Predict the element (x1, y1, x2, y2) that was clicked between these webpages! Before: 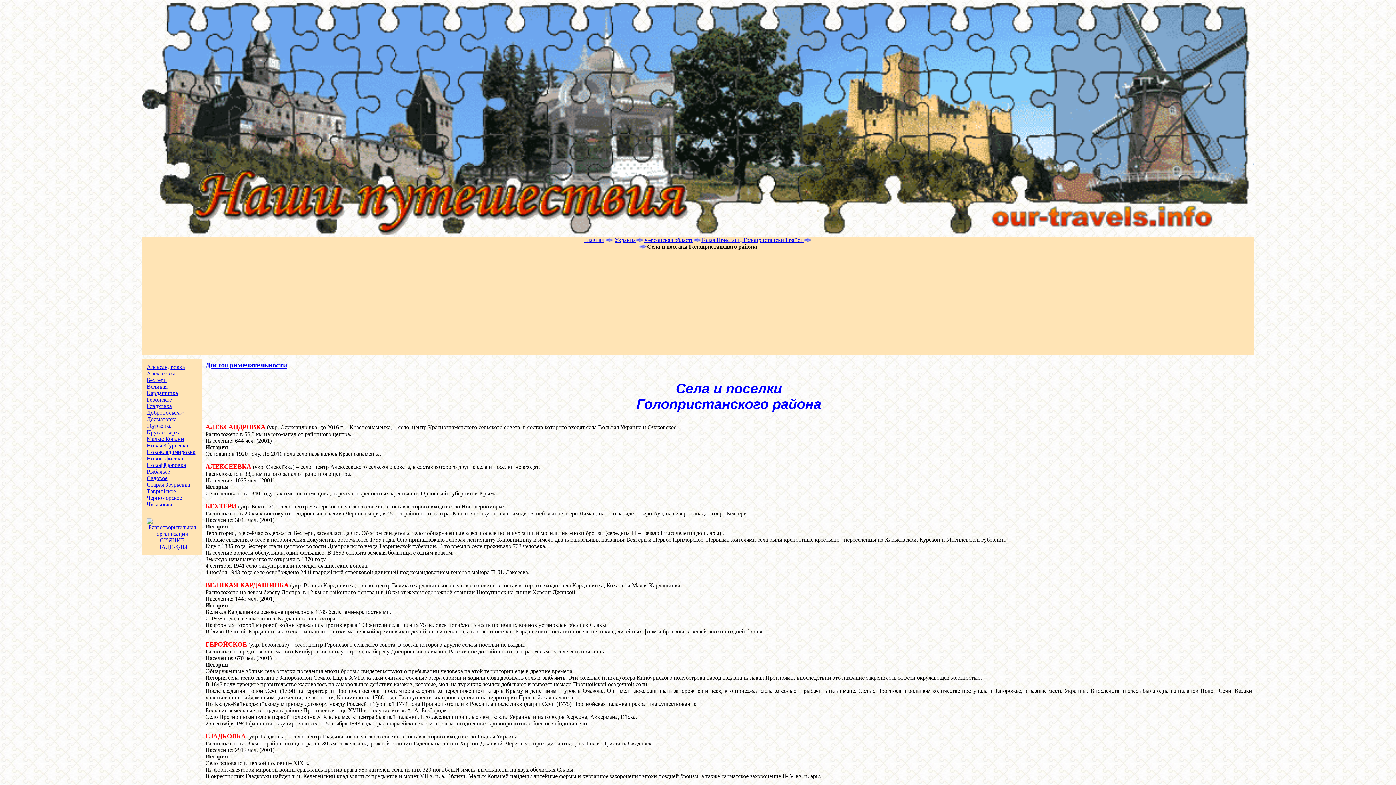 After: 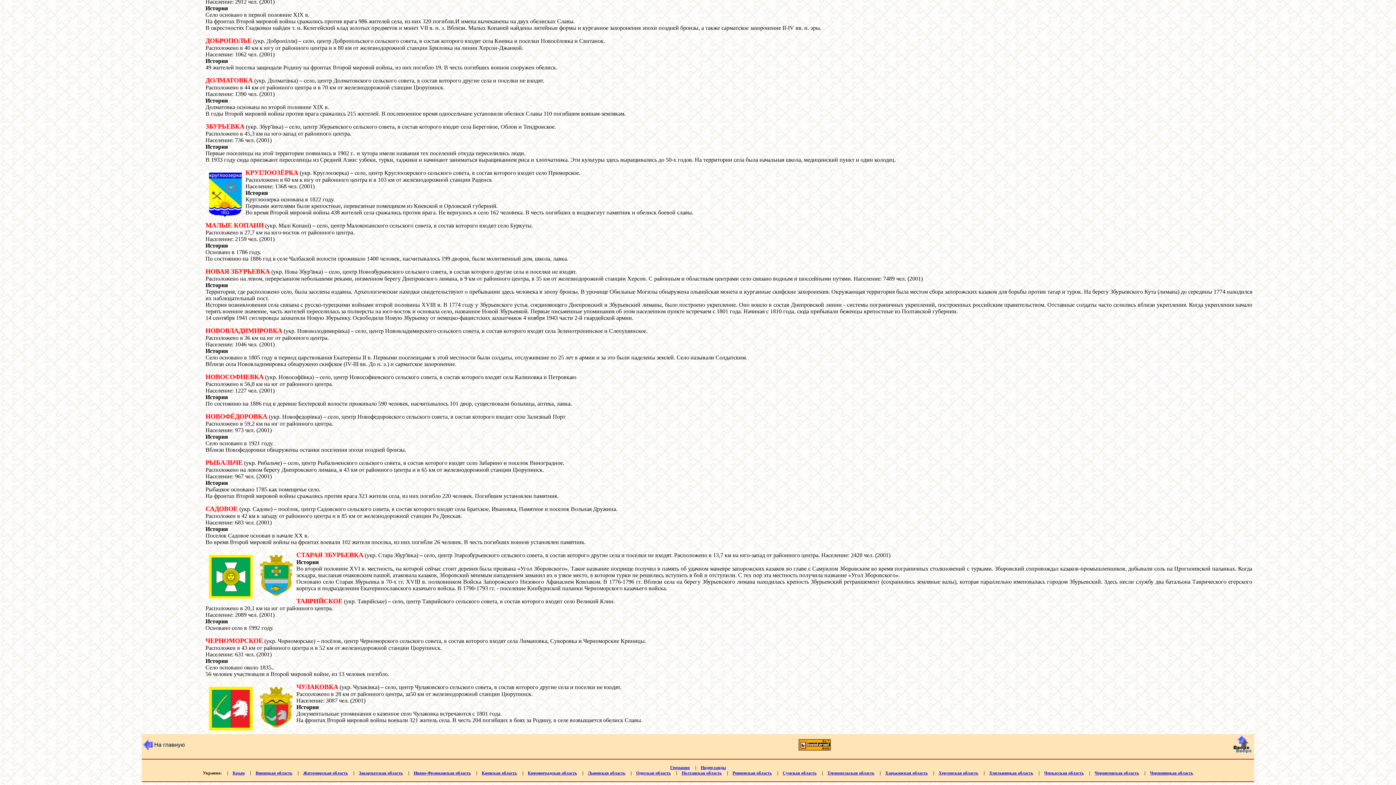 Action: bbox: (146, 462, 186, 468) label: Новофёдоровка